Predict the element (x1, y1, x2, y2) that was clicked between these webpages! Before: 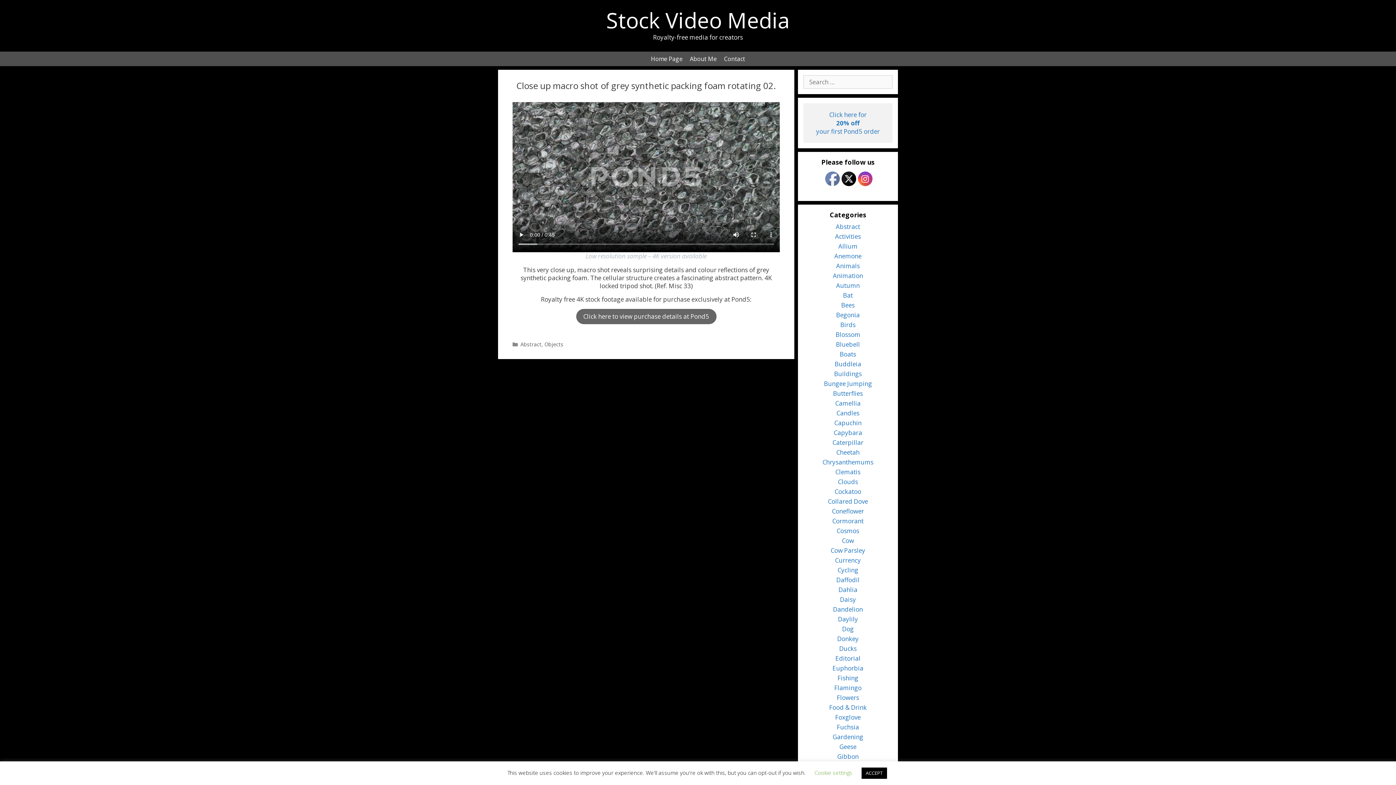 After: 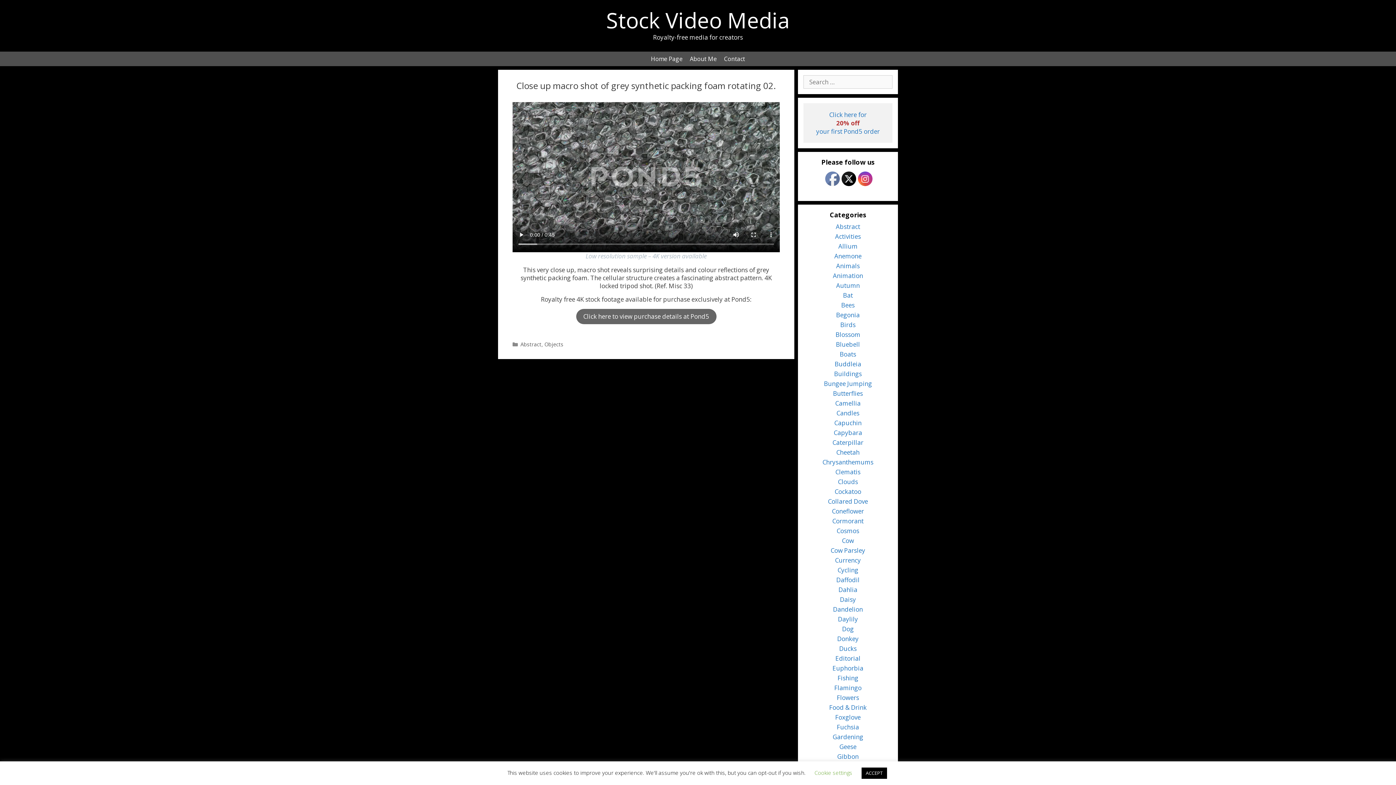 Action: bbox: (836, 118, 859, 127) label: 20% off